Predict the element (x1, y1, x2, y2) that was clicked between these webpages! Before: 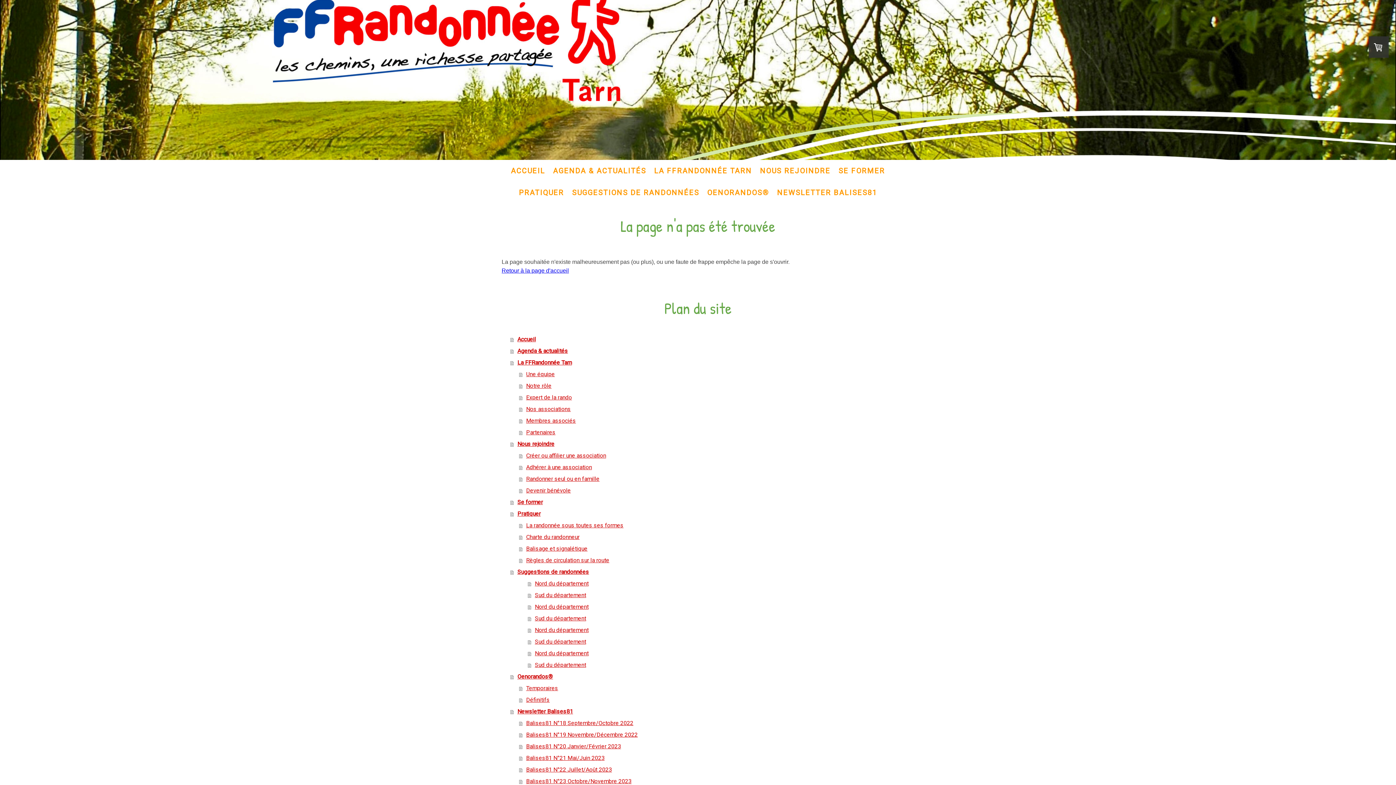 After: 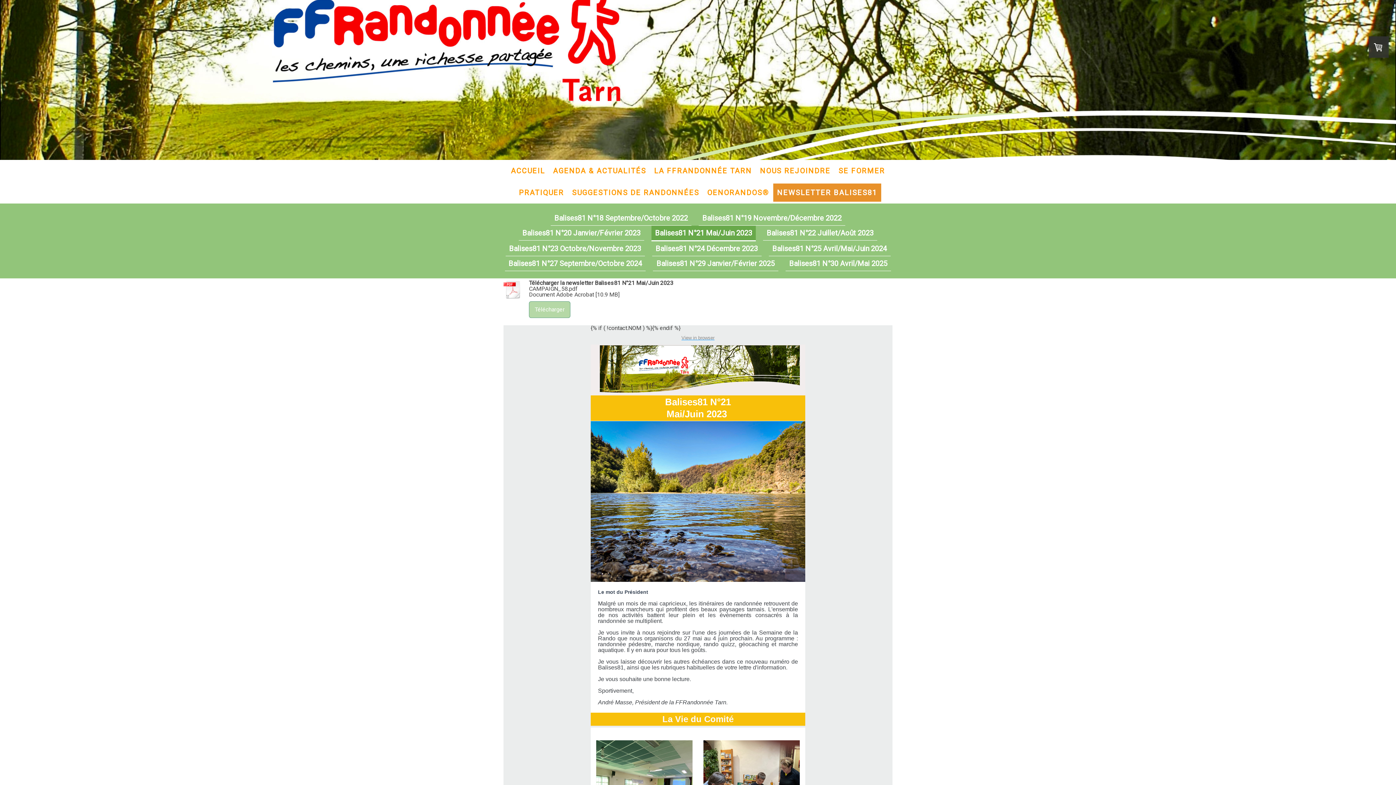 Action: label: Balises81 N°21 Mai/Juin 2023 bbox: (519, 752, 894, 764)